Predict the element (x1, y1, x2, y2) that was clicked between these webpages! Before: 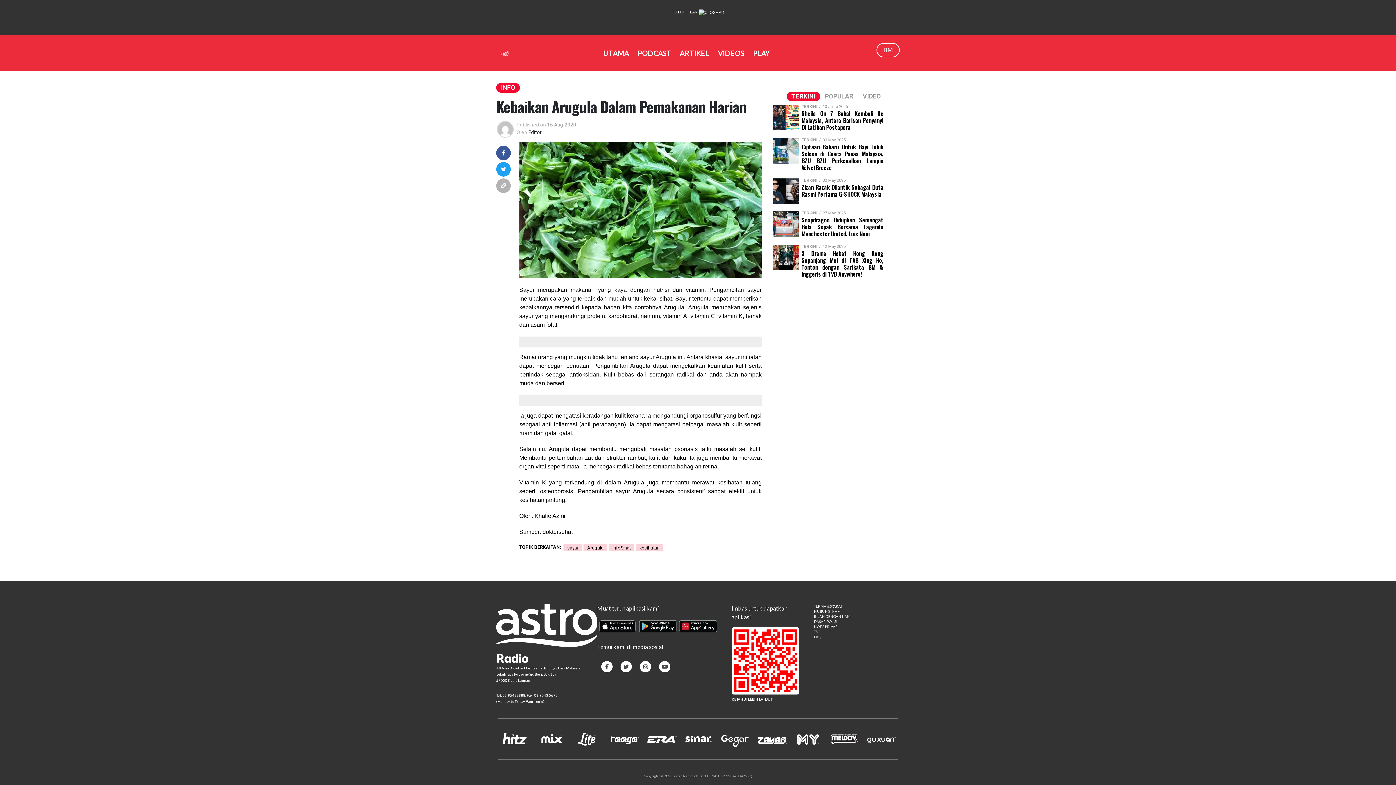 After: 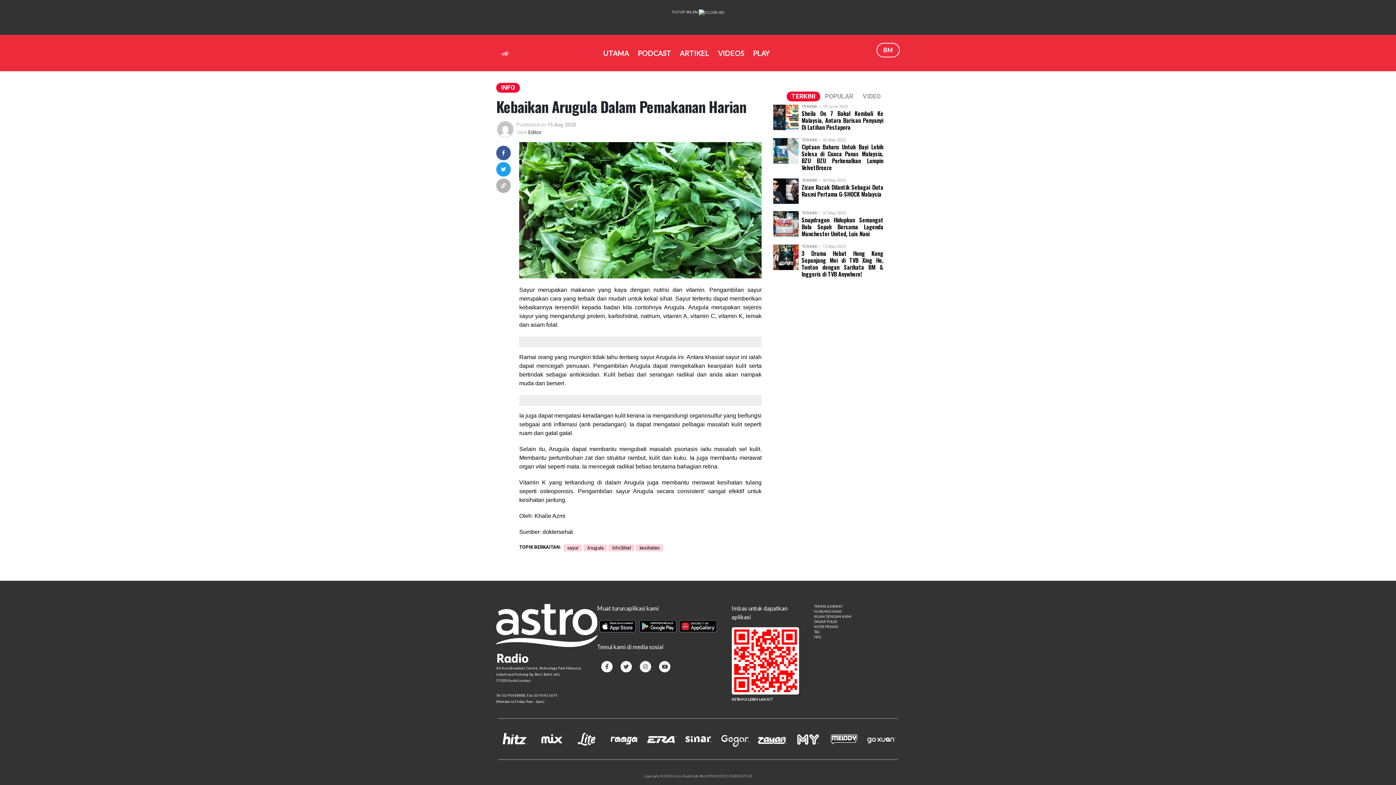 Action: label: NOTIS PRIVASI bbox: (814, 624, 900, 629)